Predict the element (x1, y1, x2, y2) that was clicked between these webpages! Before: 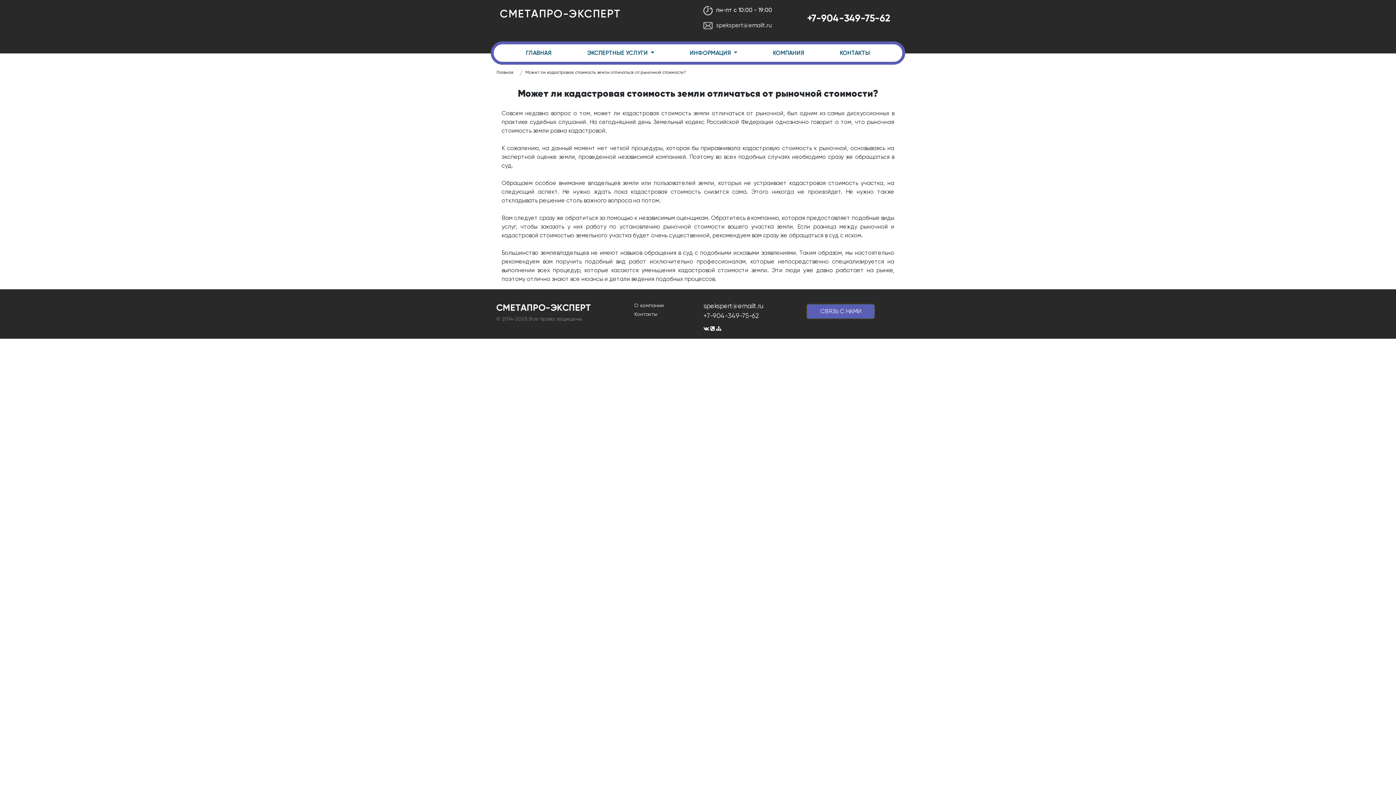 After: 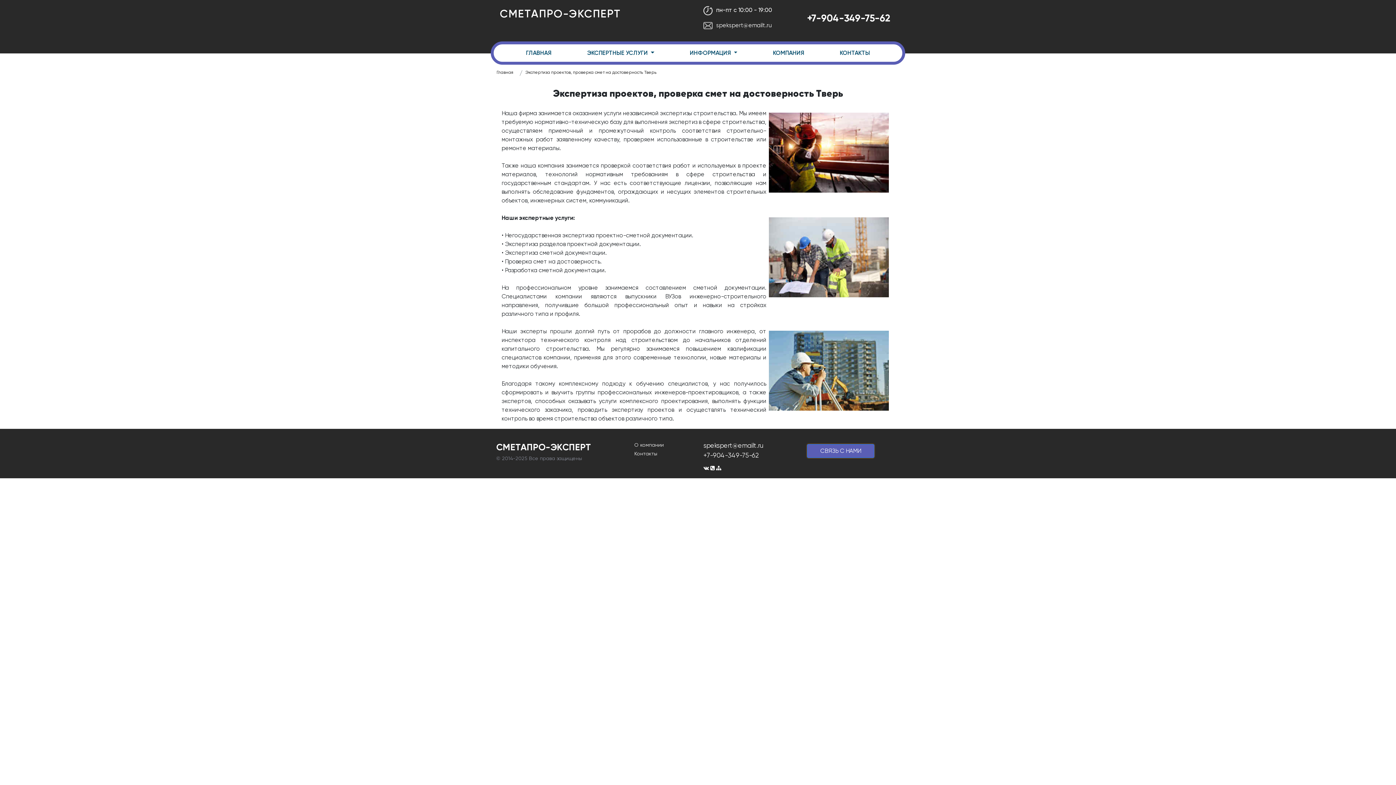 Action: bbox: (496, 69, 513, 77) label: Главная